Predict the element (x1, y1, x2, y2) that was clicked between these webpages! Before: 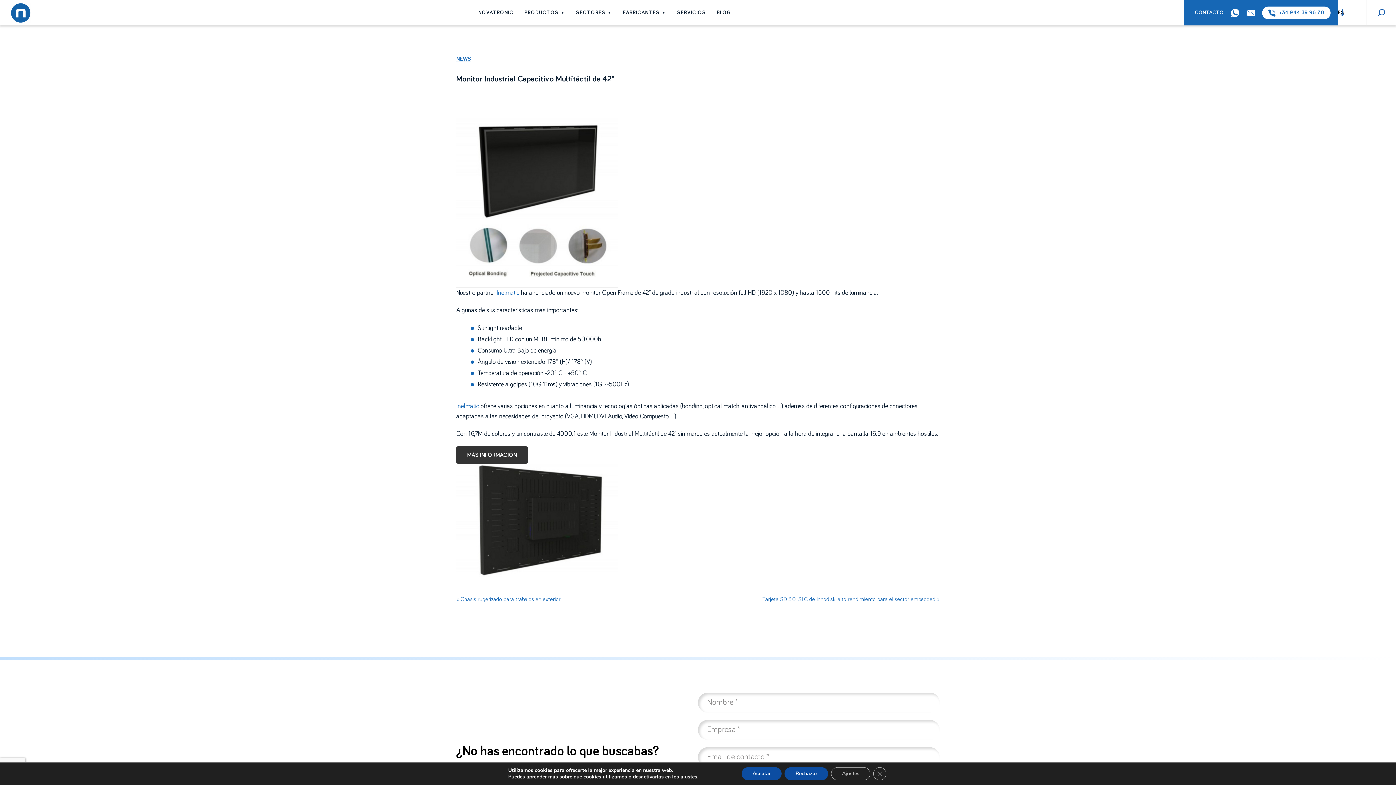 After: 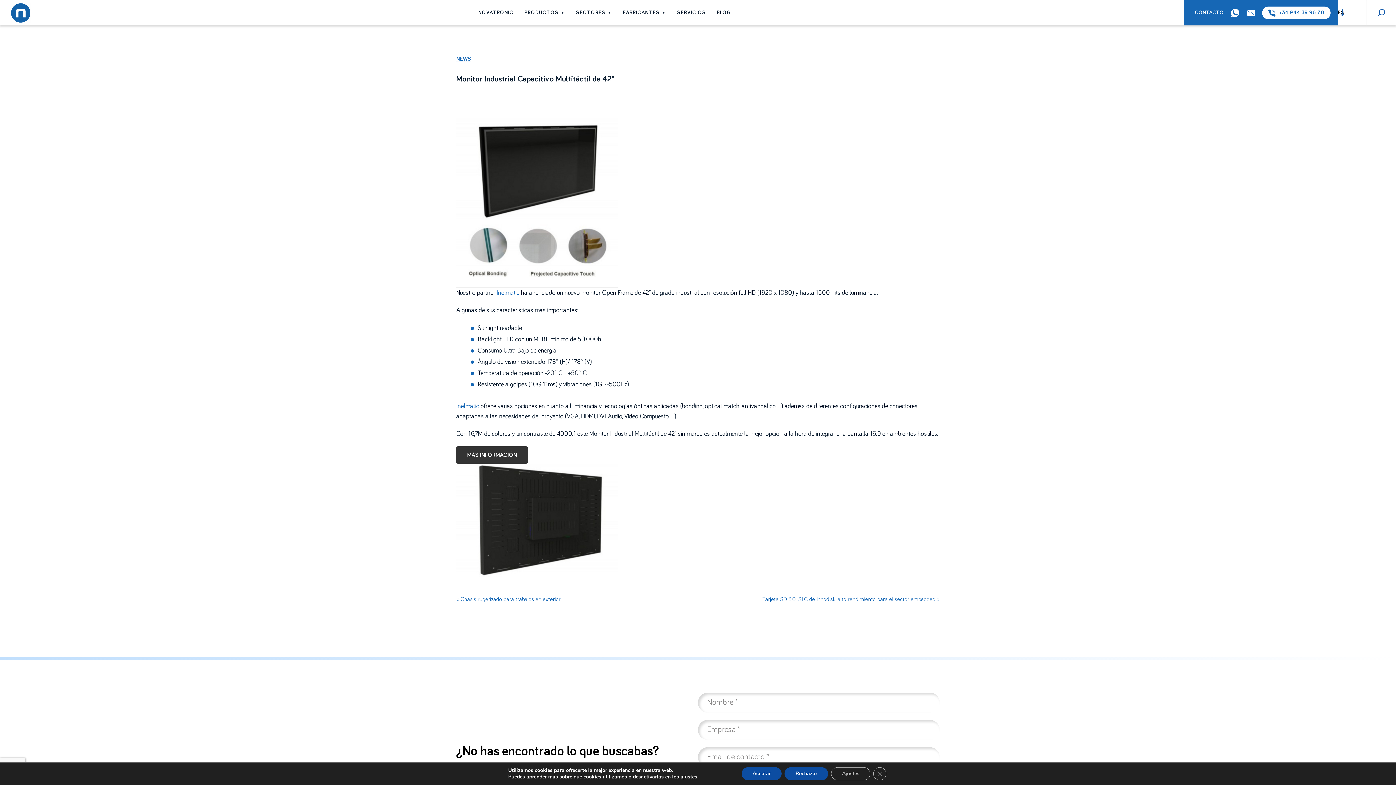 Action: bbox: (1338, 8, 1367, 16) label: ES